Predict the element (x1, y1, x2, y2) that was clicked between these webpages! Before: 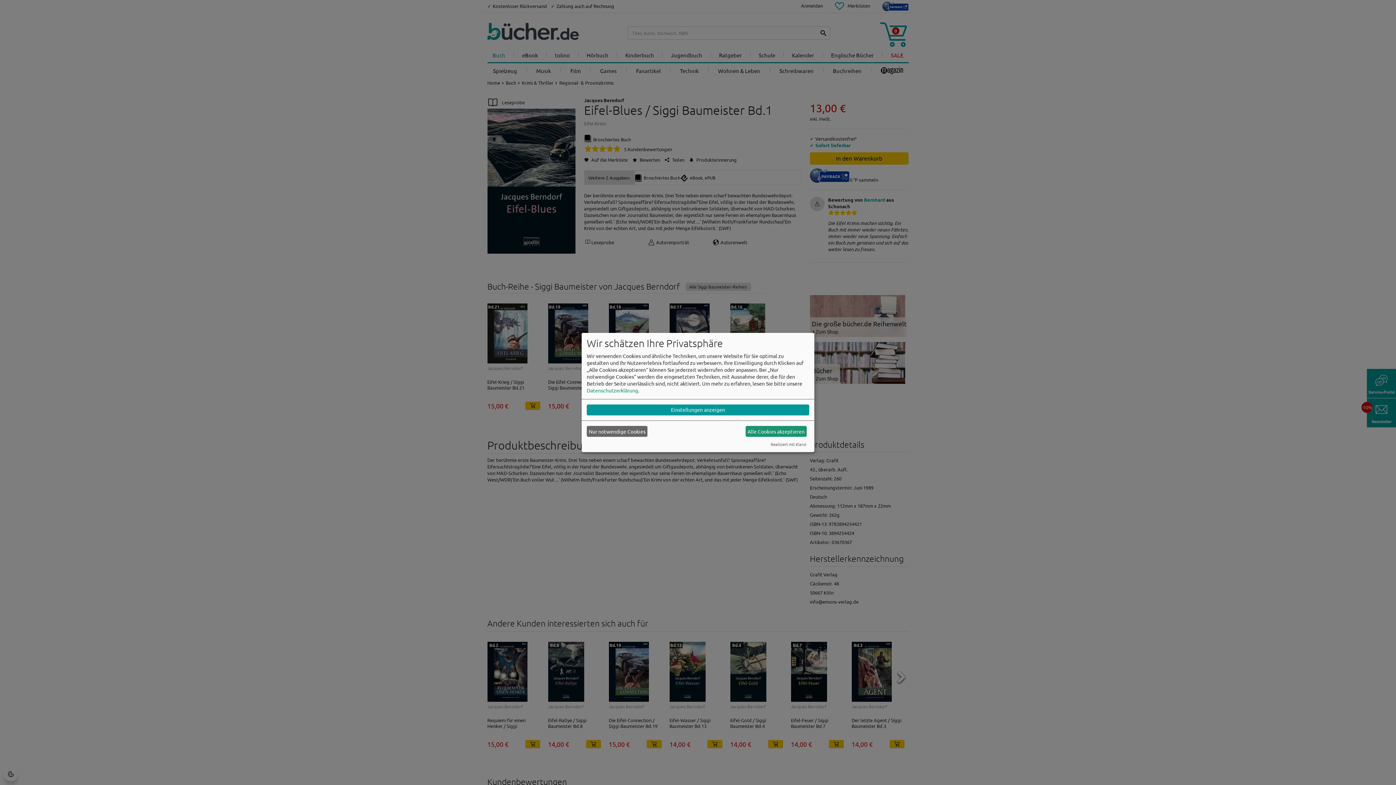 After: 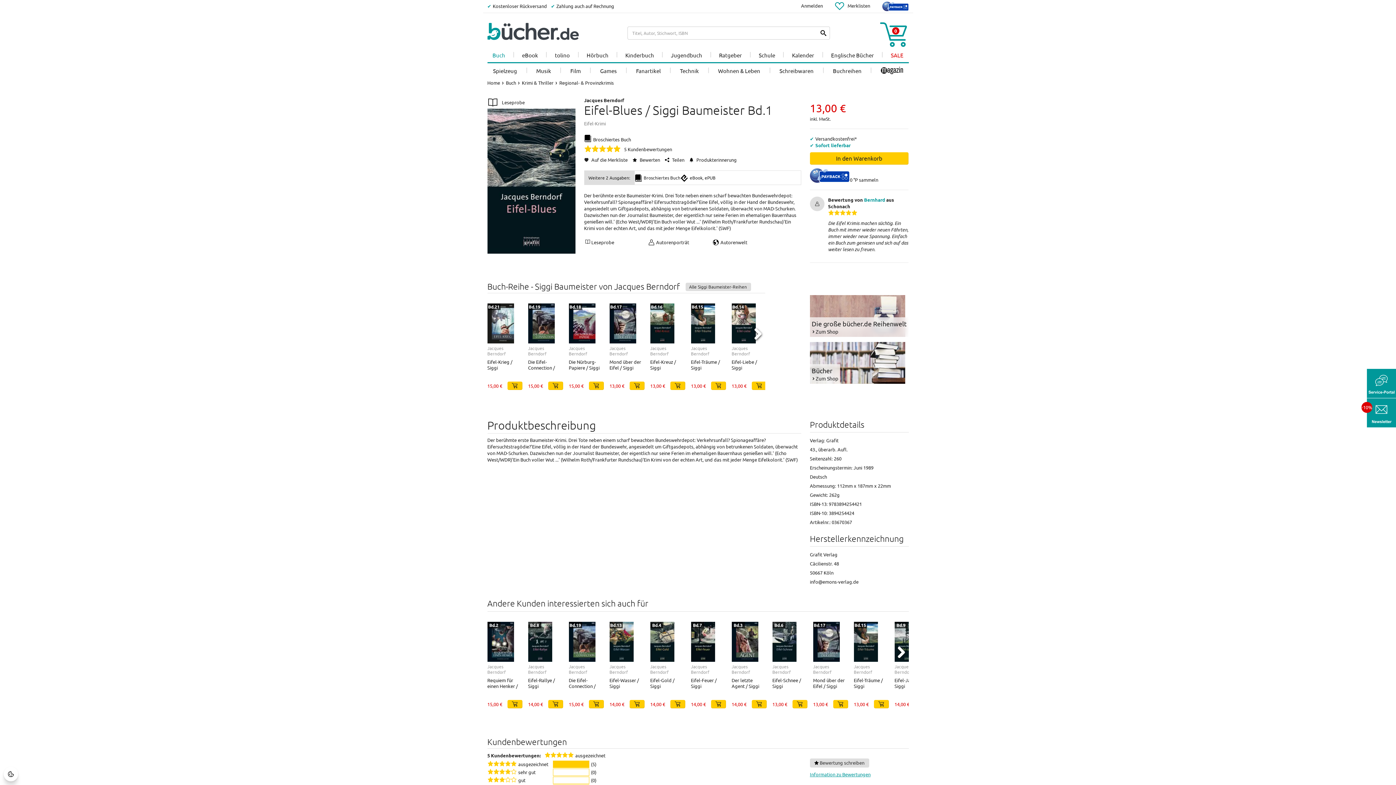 Action: bbox: (586, 426, 647, 437) label: Nur notwendige Cookies